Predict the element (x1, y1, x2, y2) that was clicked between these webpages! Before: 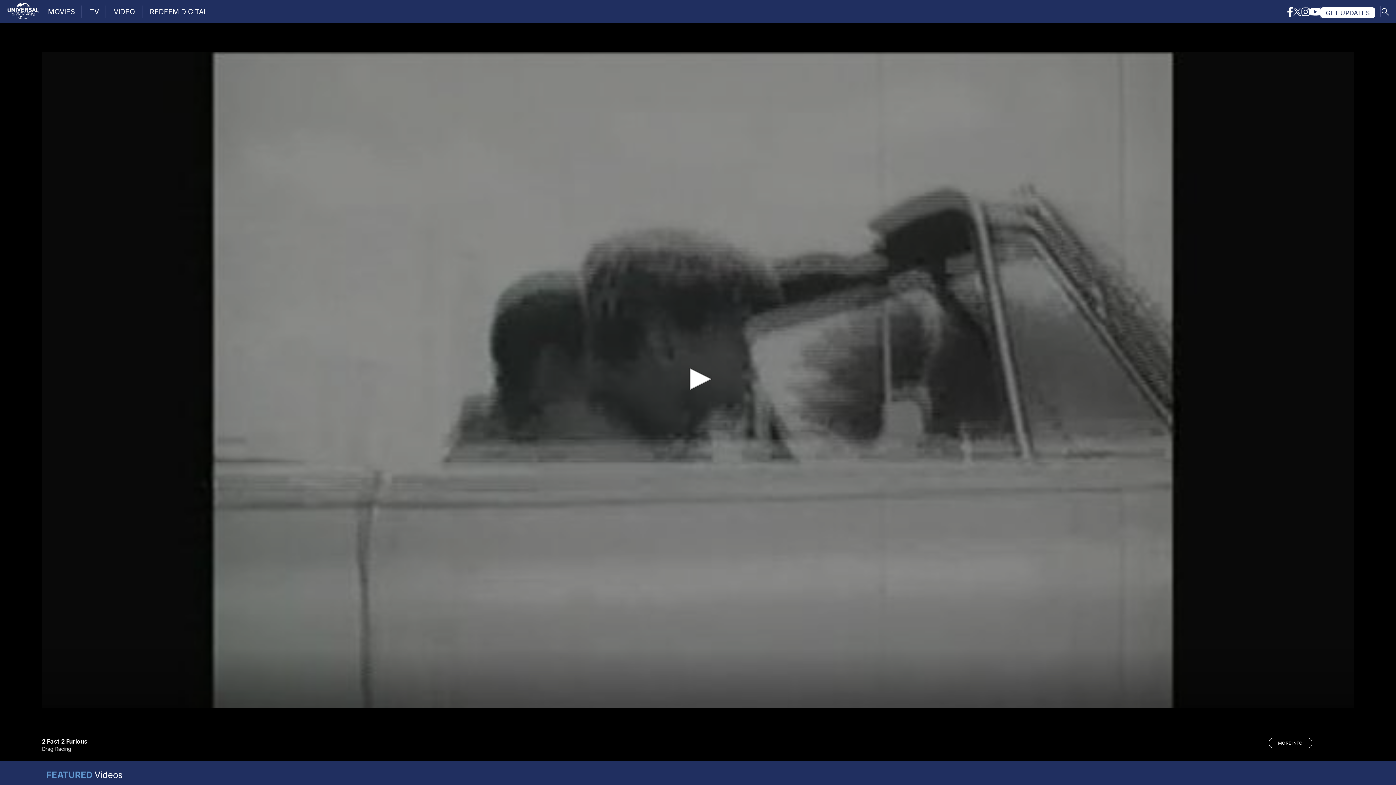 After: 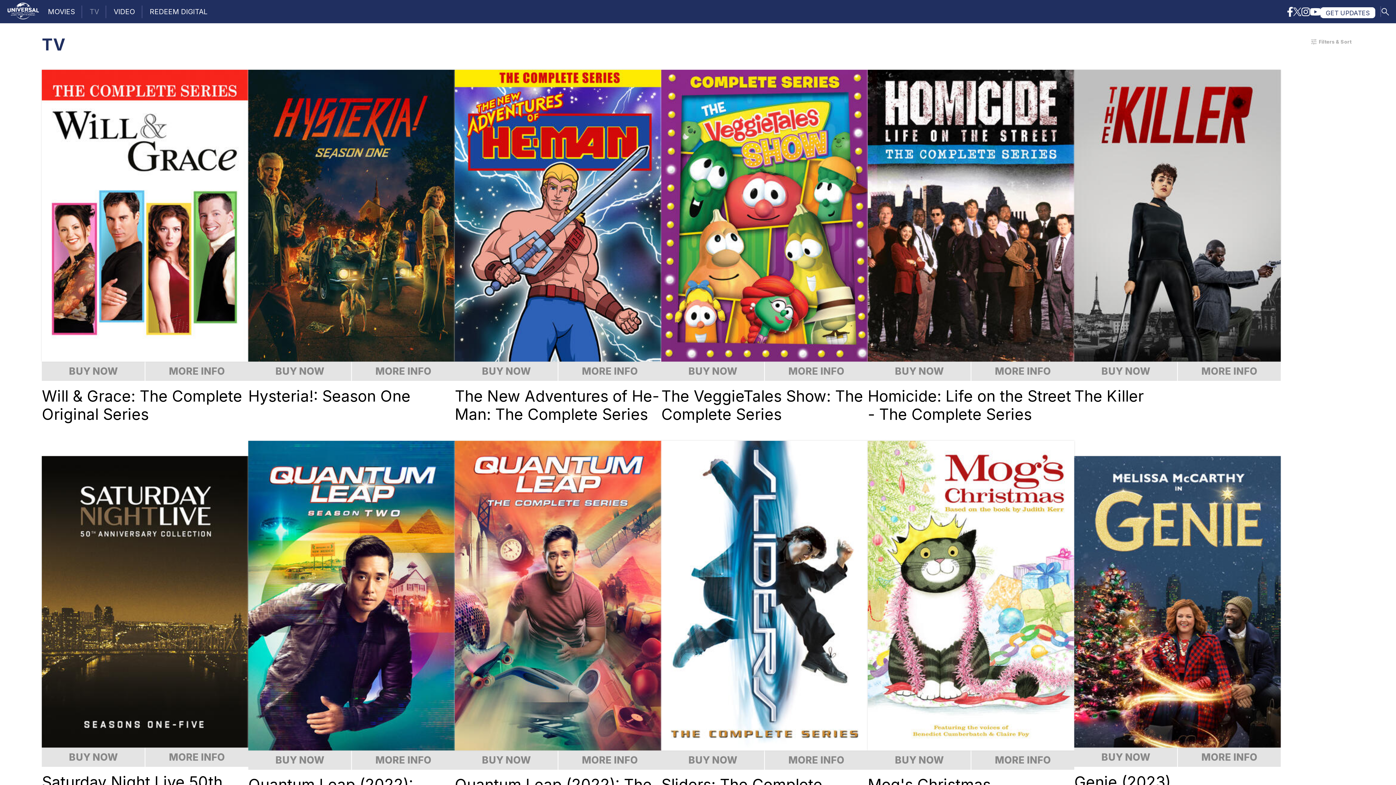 Action: bbox: (82, 0, 106, 23) label: TV